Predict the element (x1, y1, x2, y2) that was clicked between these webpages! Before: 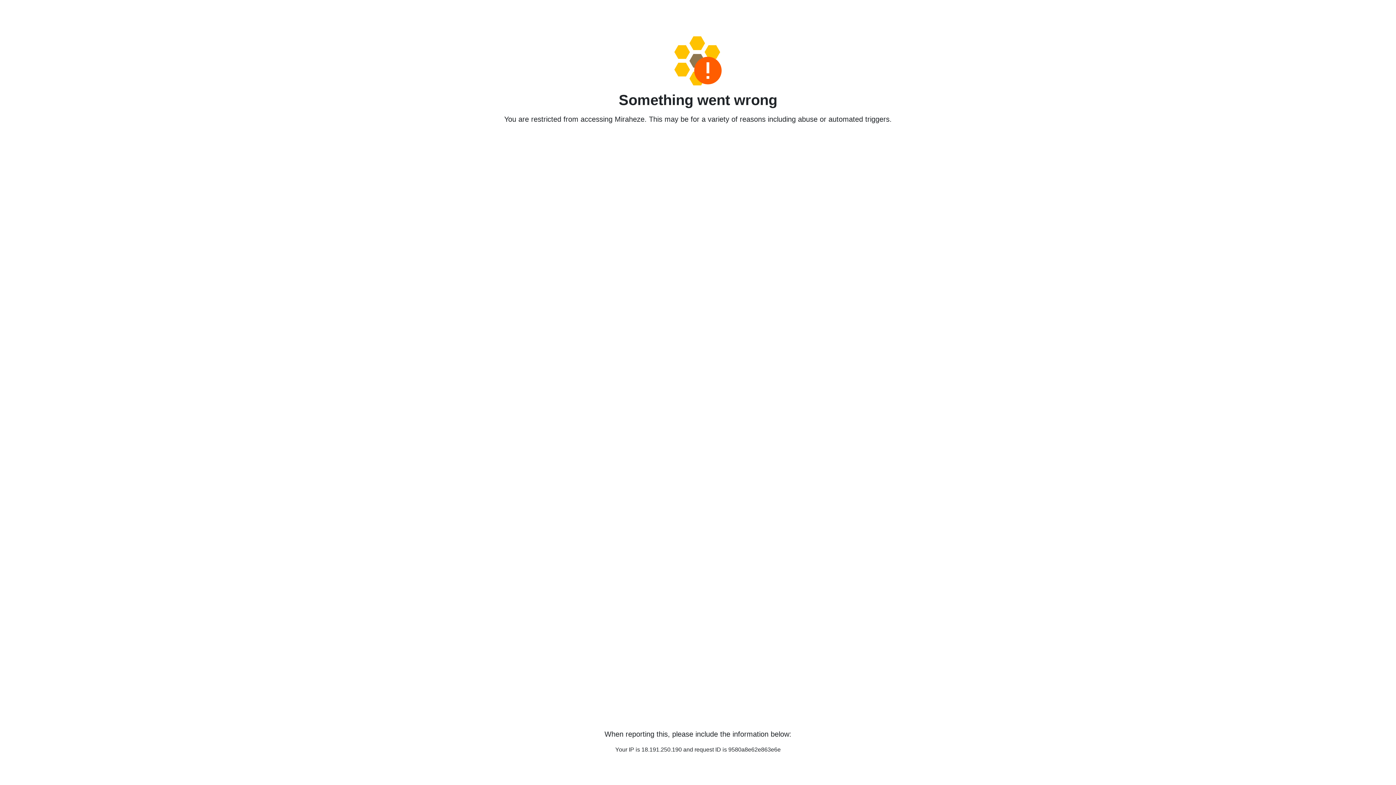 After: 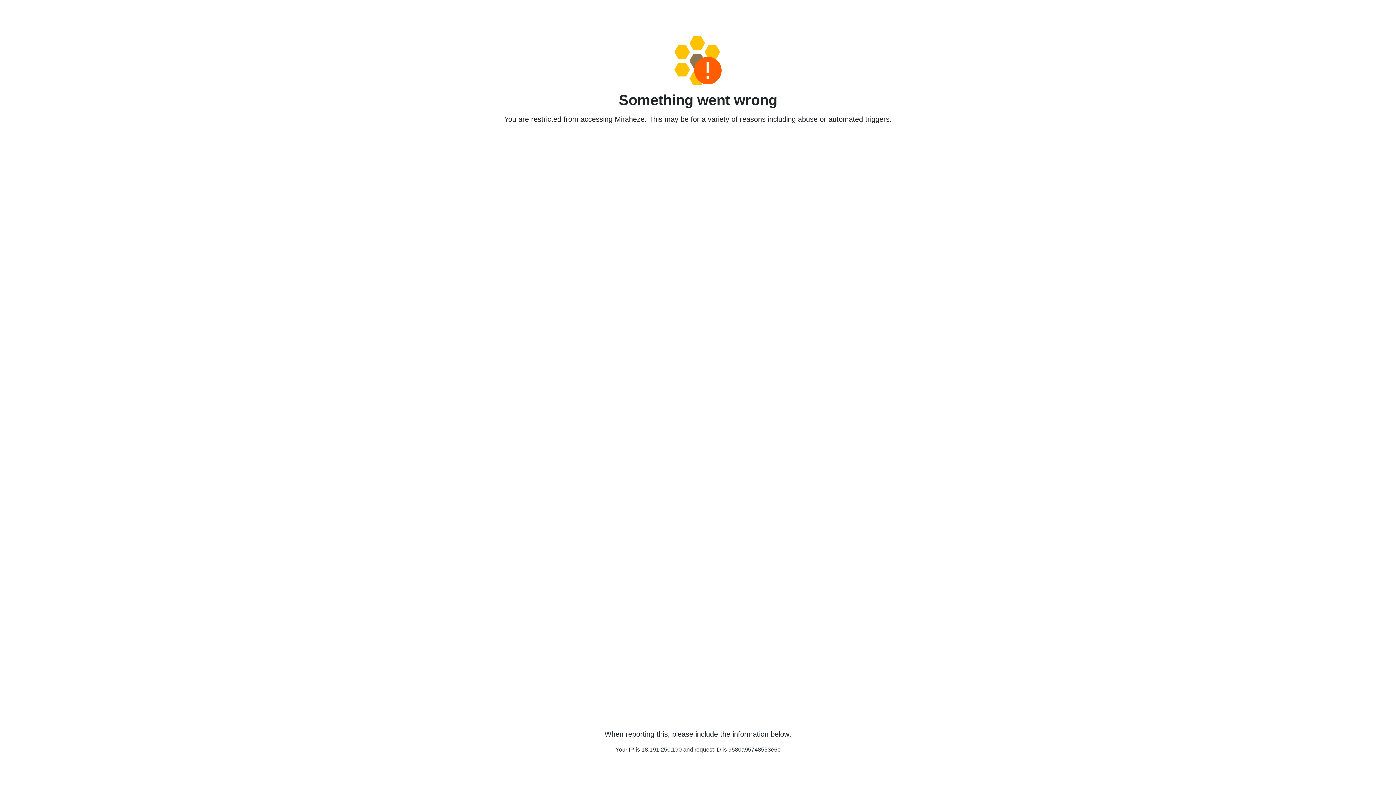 Action: bbox: (458, 36, 938, 85)